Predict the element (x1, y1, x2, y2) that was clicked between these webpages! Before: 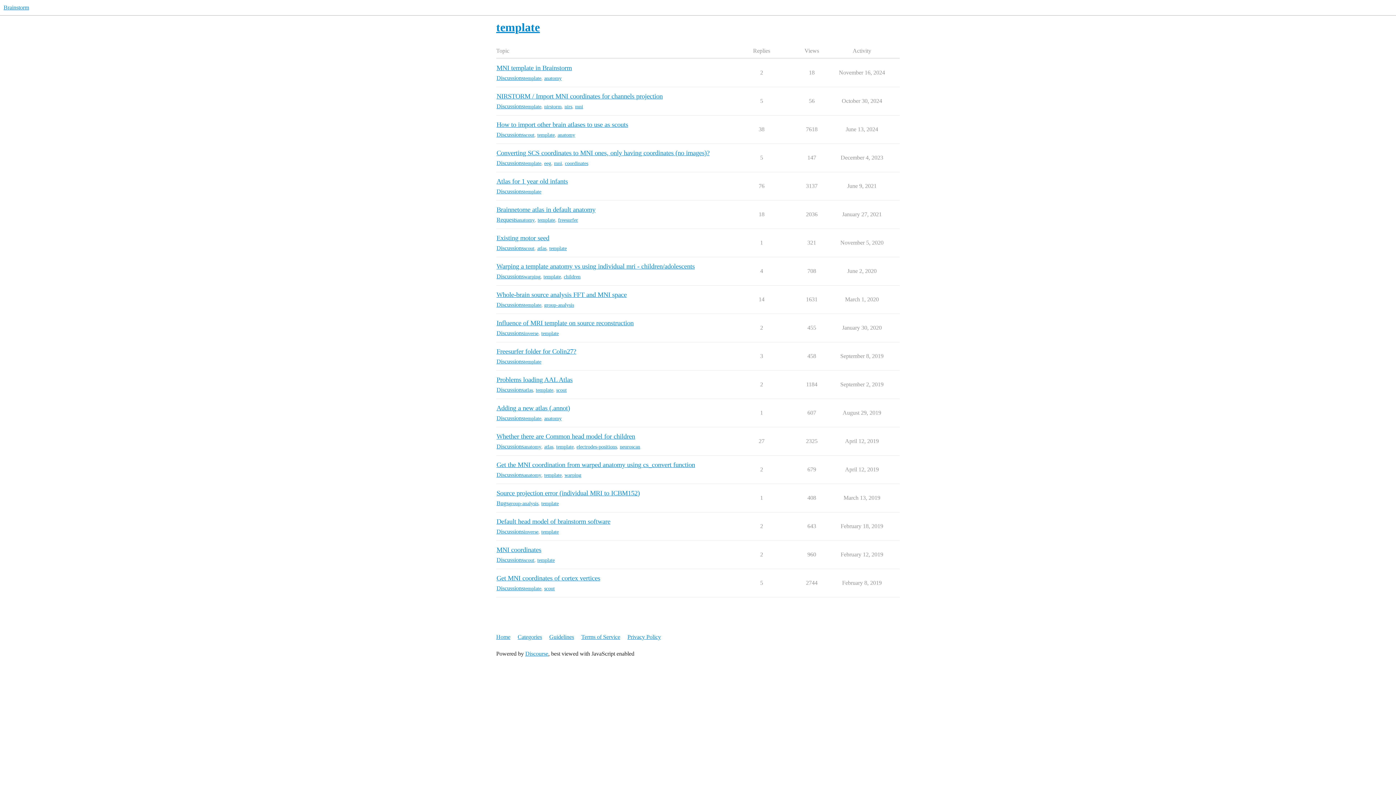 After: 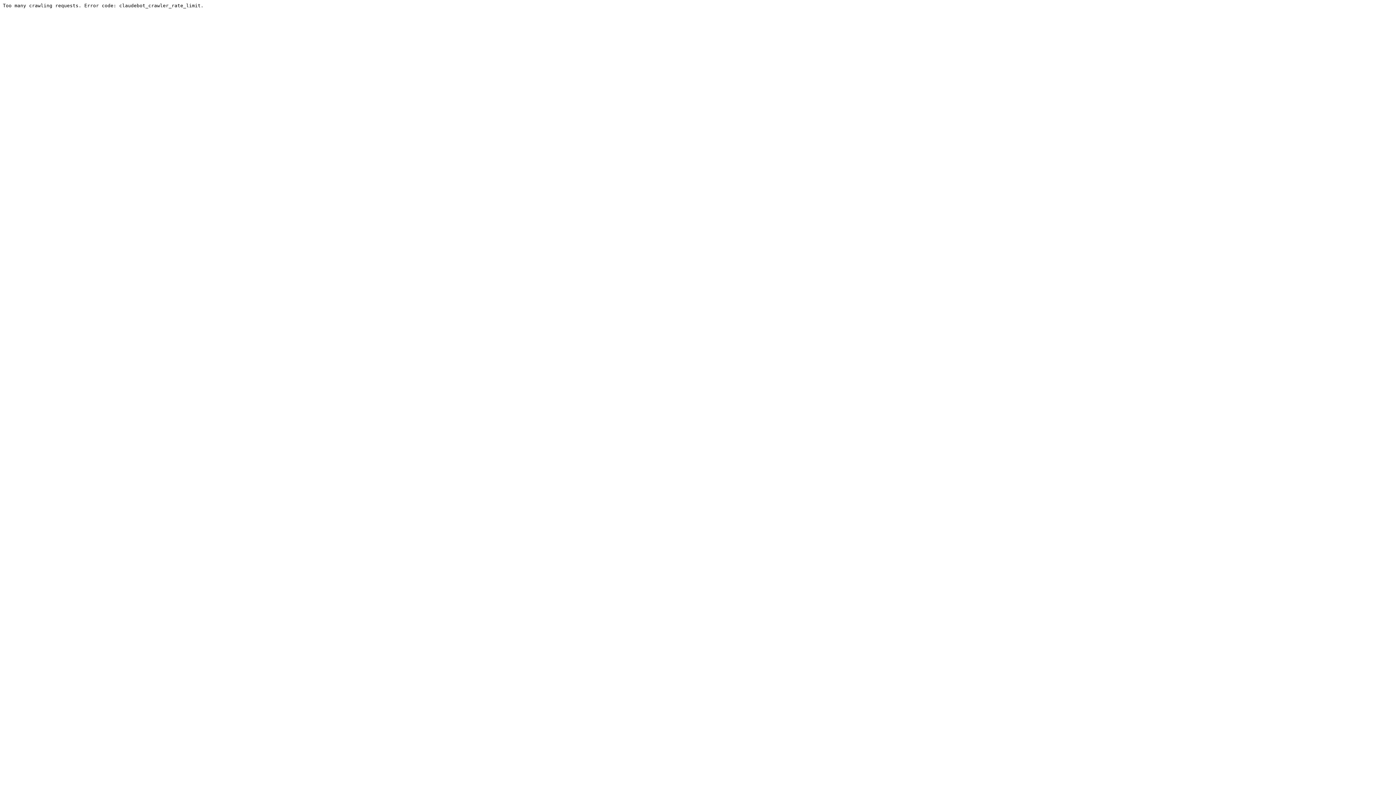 Action: bbox: (496, 216, 517, 224) label: Requests